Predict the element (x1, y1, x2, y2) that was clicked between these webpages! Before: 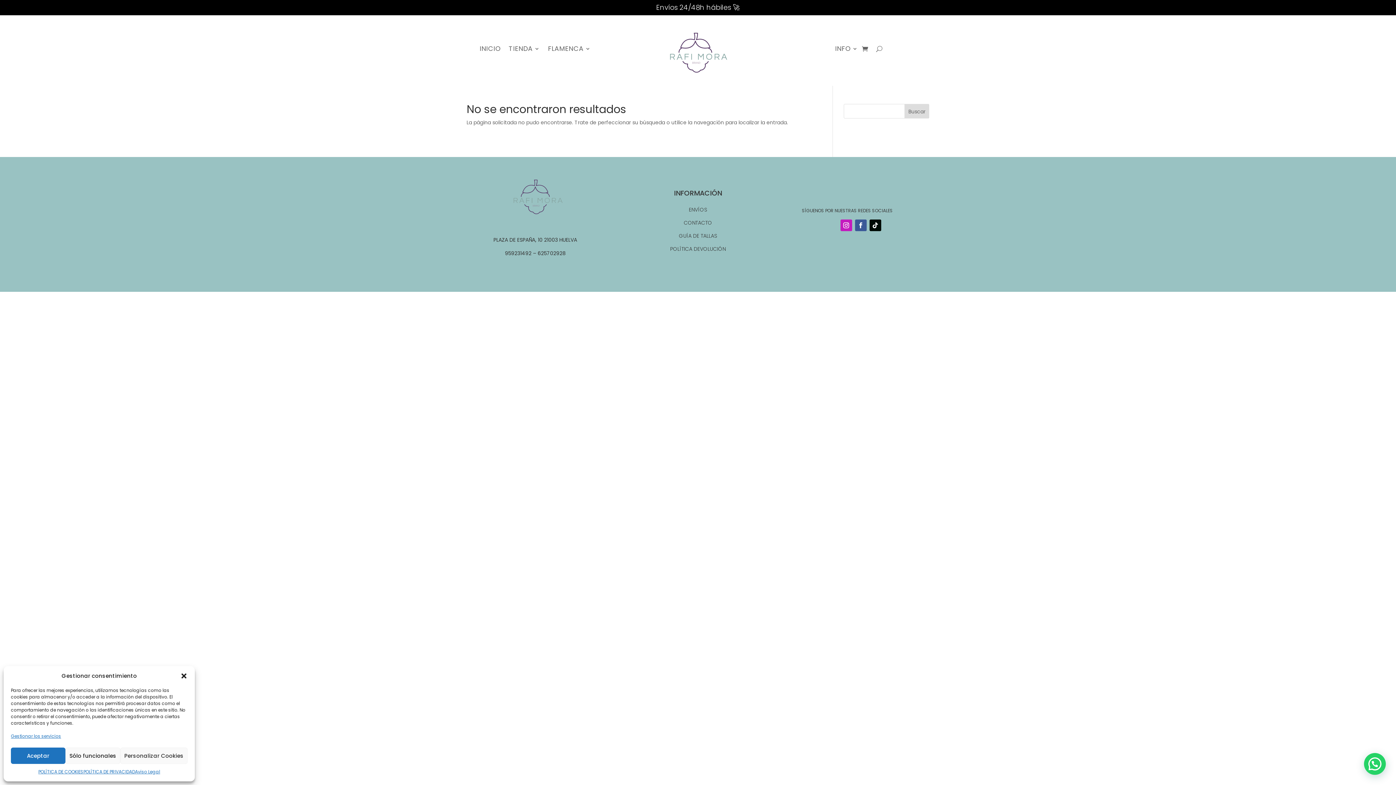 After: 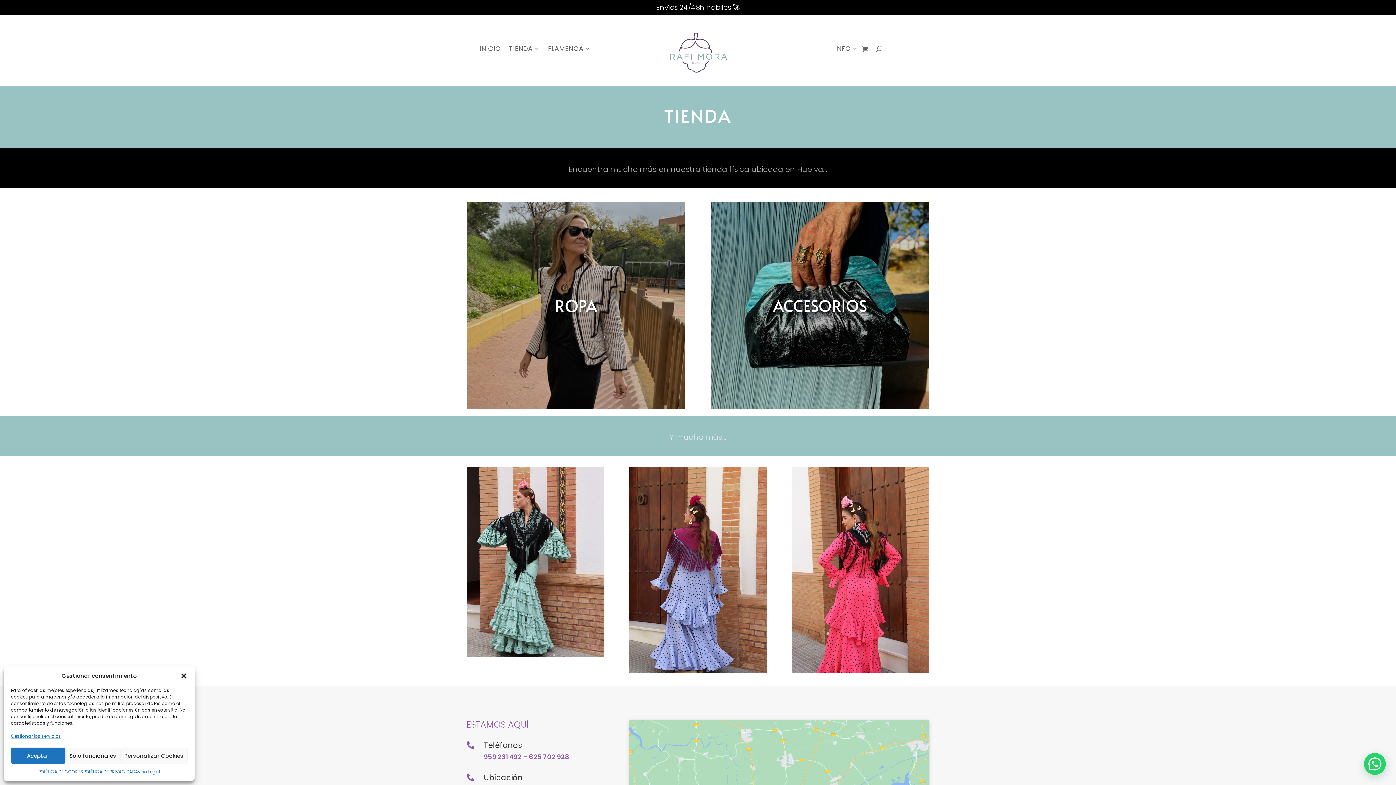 Action: label: TIENDA bbox: (508, 46, 540, 54)